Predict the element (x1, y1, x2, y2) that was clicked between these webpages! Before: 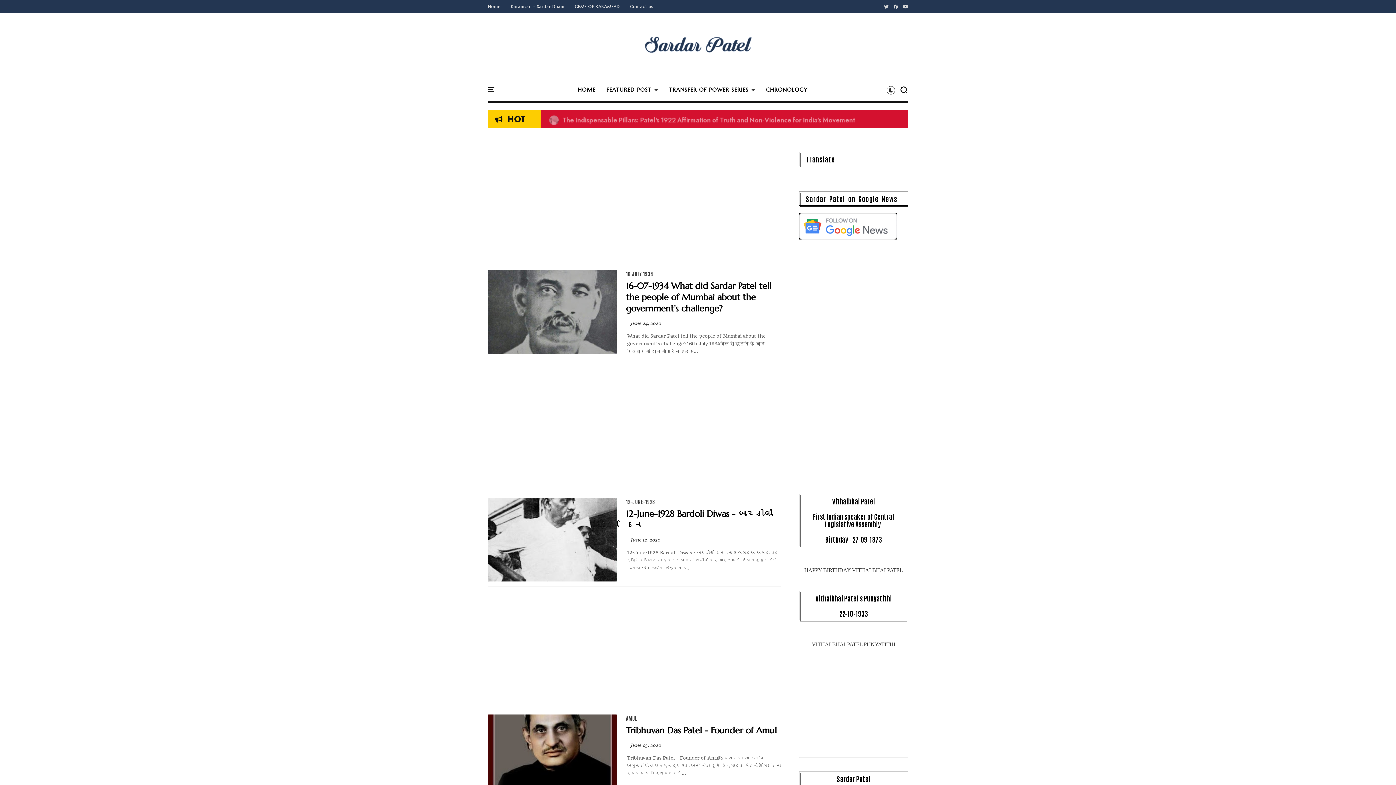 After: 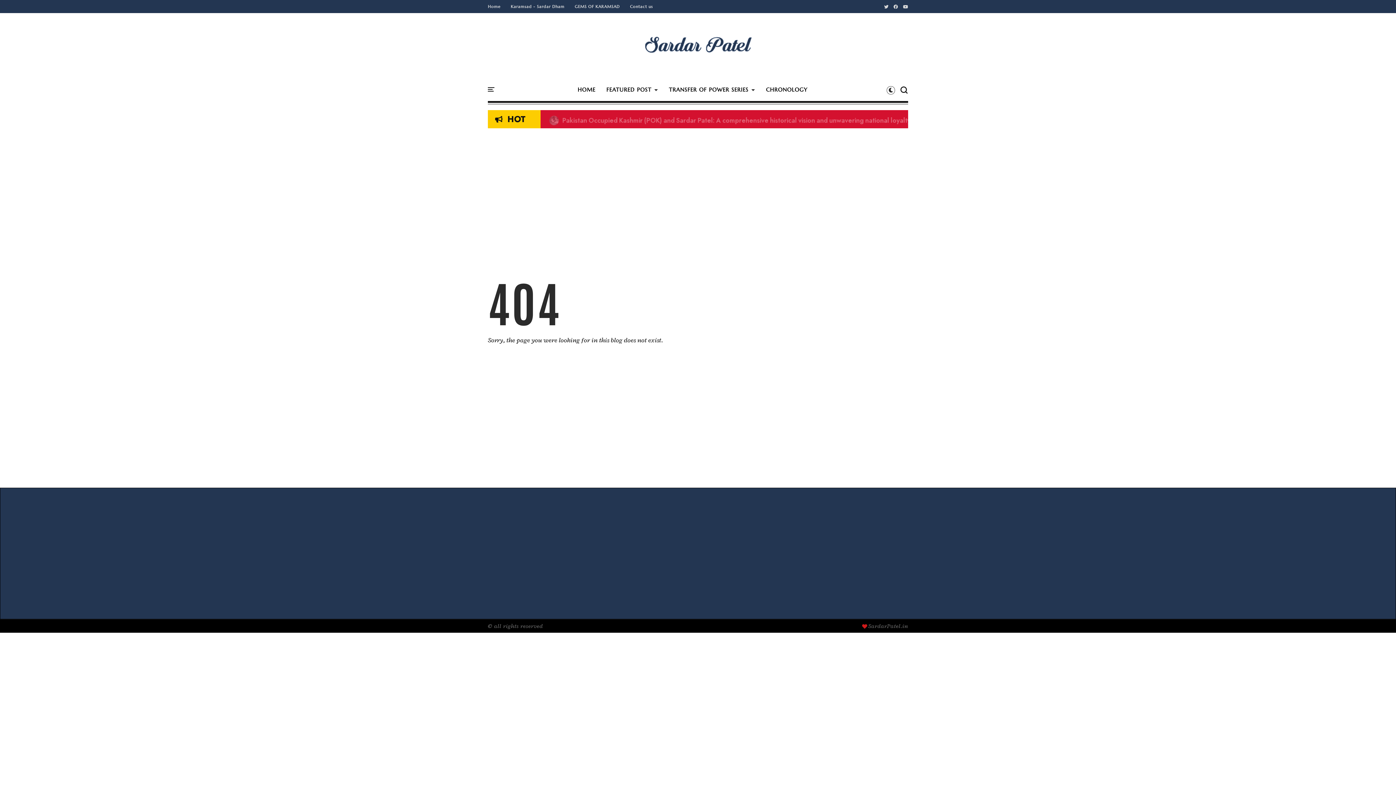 Action: label: Contact us bbox: (630, 0, 653, 13)